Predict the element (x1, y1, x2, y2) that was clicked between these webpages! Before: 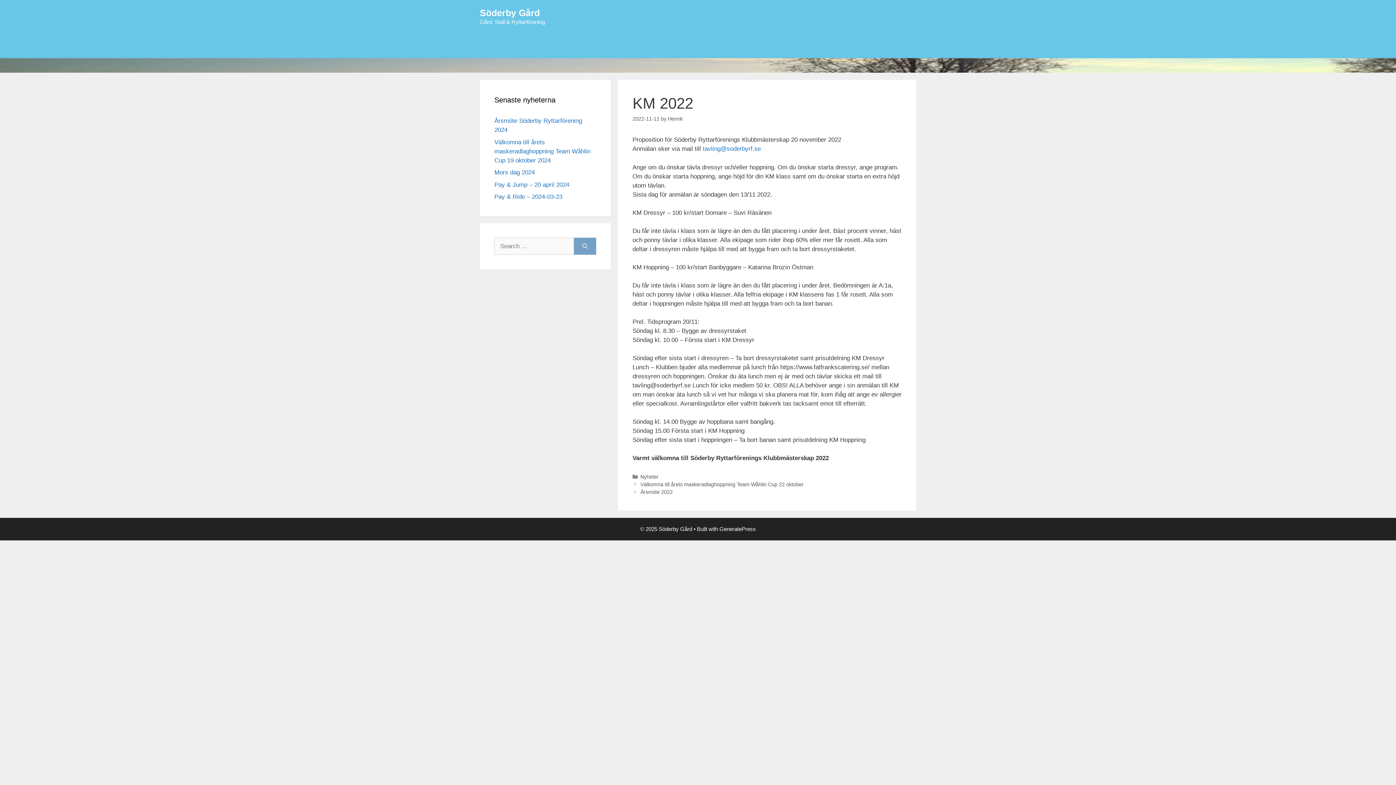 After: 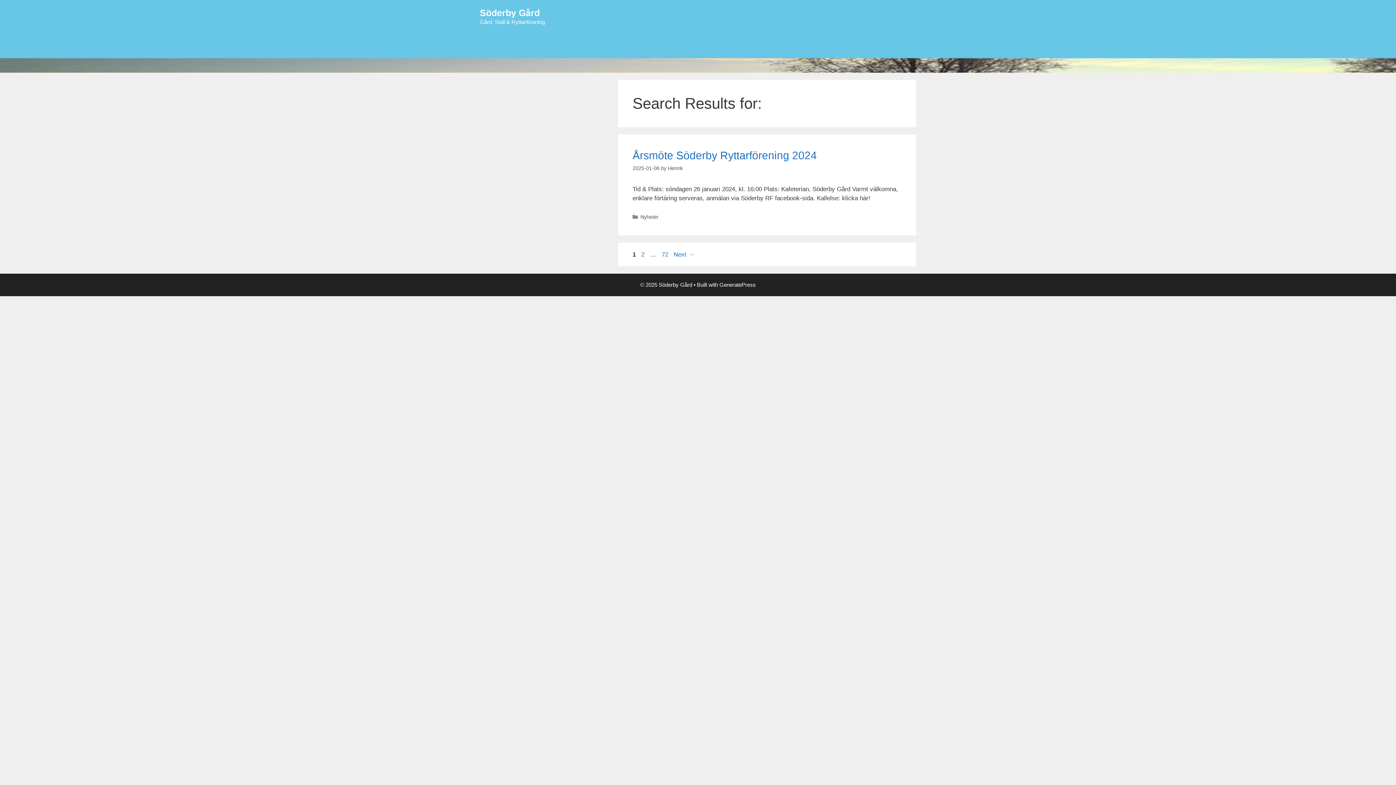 Action: bbox: (574, 237, 596, 254) label: Search